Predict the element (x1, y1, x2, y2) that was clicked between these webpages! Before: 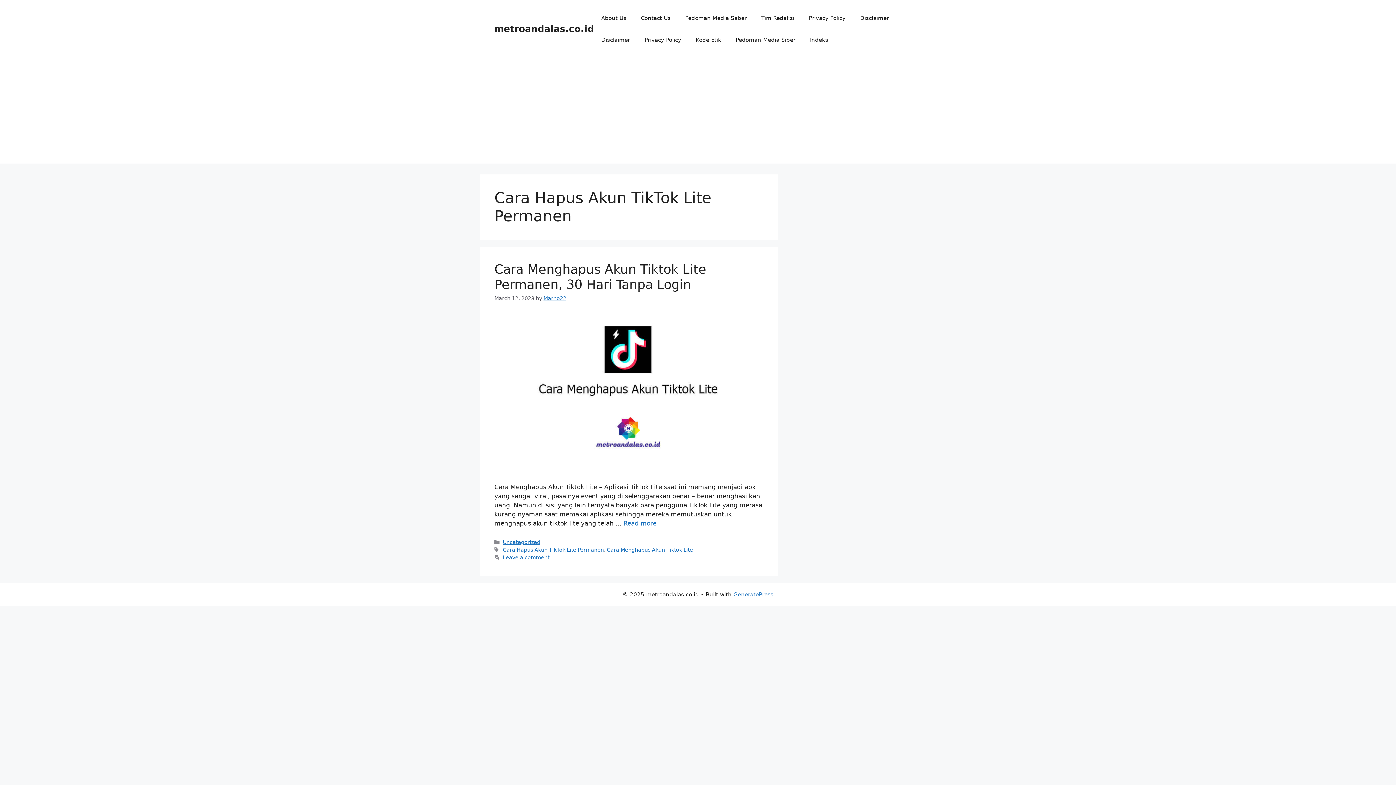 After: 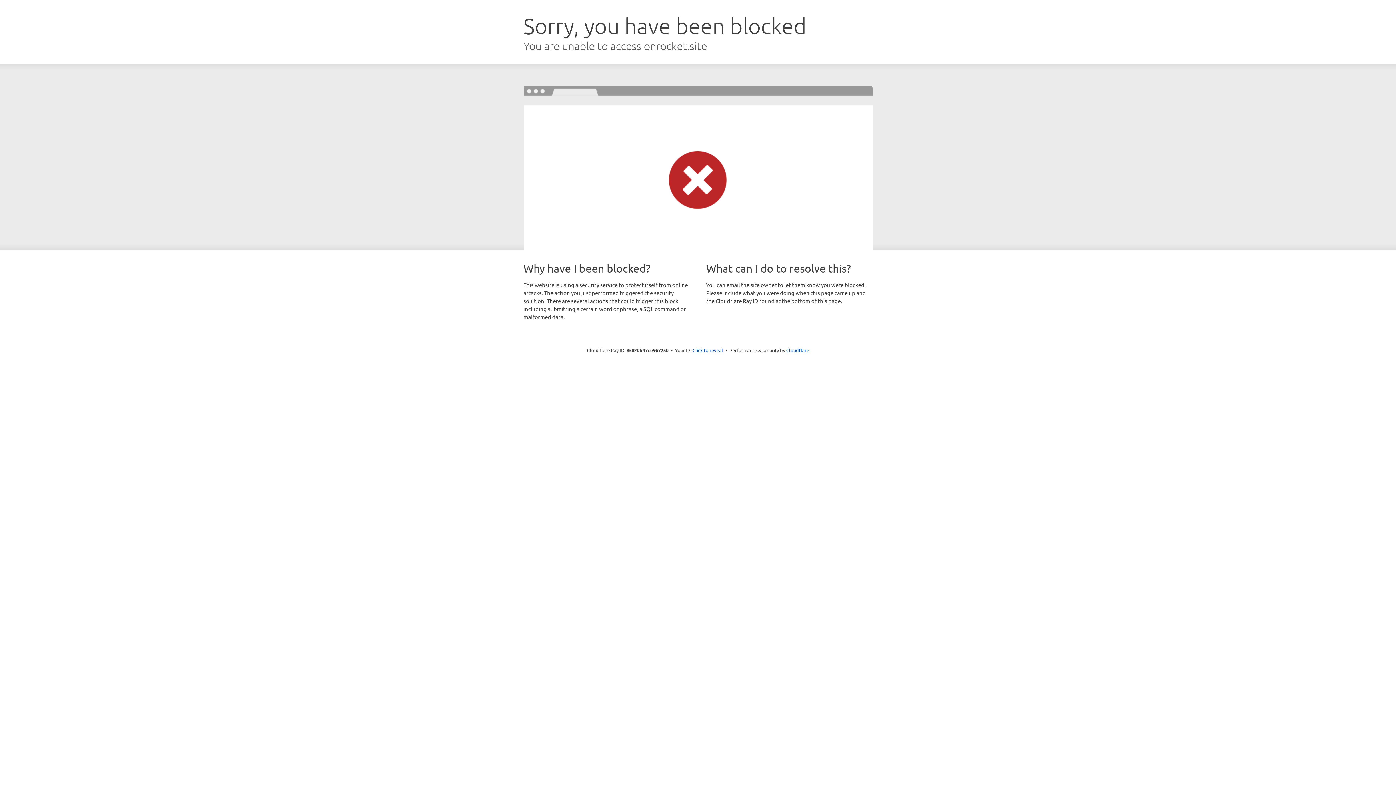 Action: bbox: (733, 591, 773, 598) label: GeneratePress